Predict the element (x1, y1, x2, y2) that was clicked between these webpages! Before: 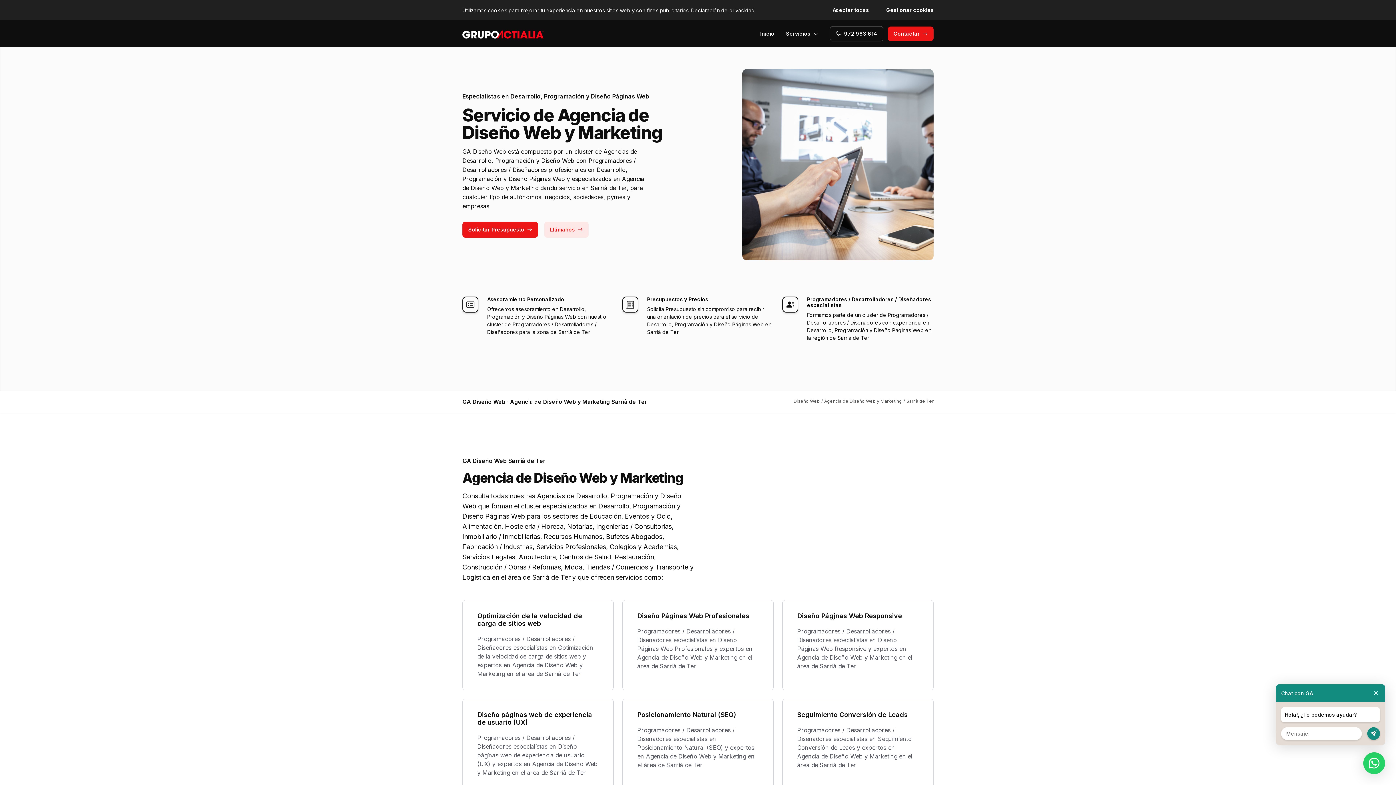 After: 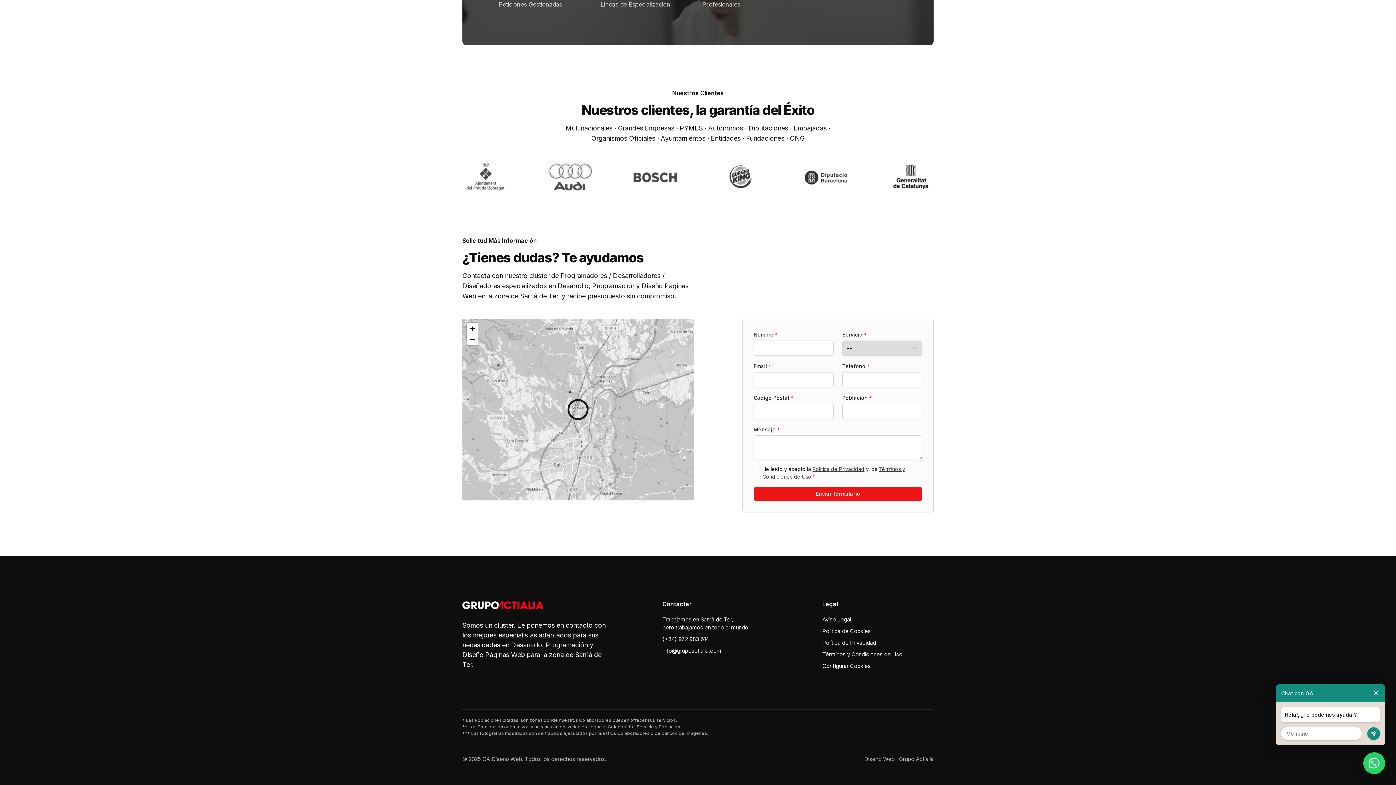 Action: label: Contactar bbox: (888, 26, 933, 41)